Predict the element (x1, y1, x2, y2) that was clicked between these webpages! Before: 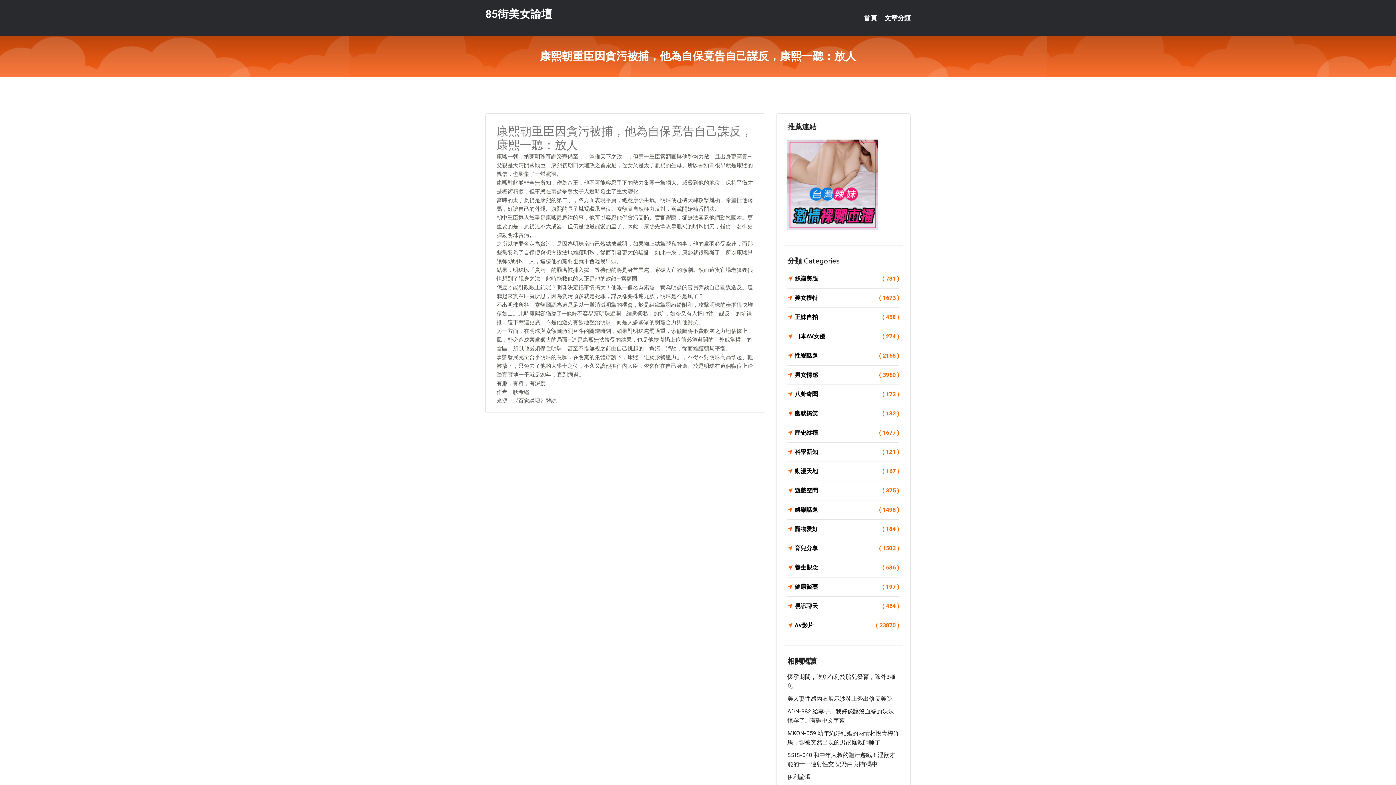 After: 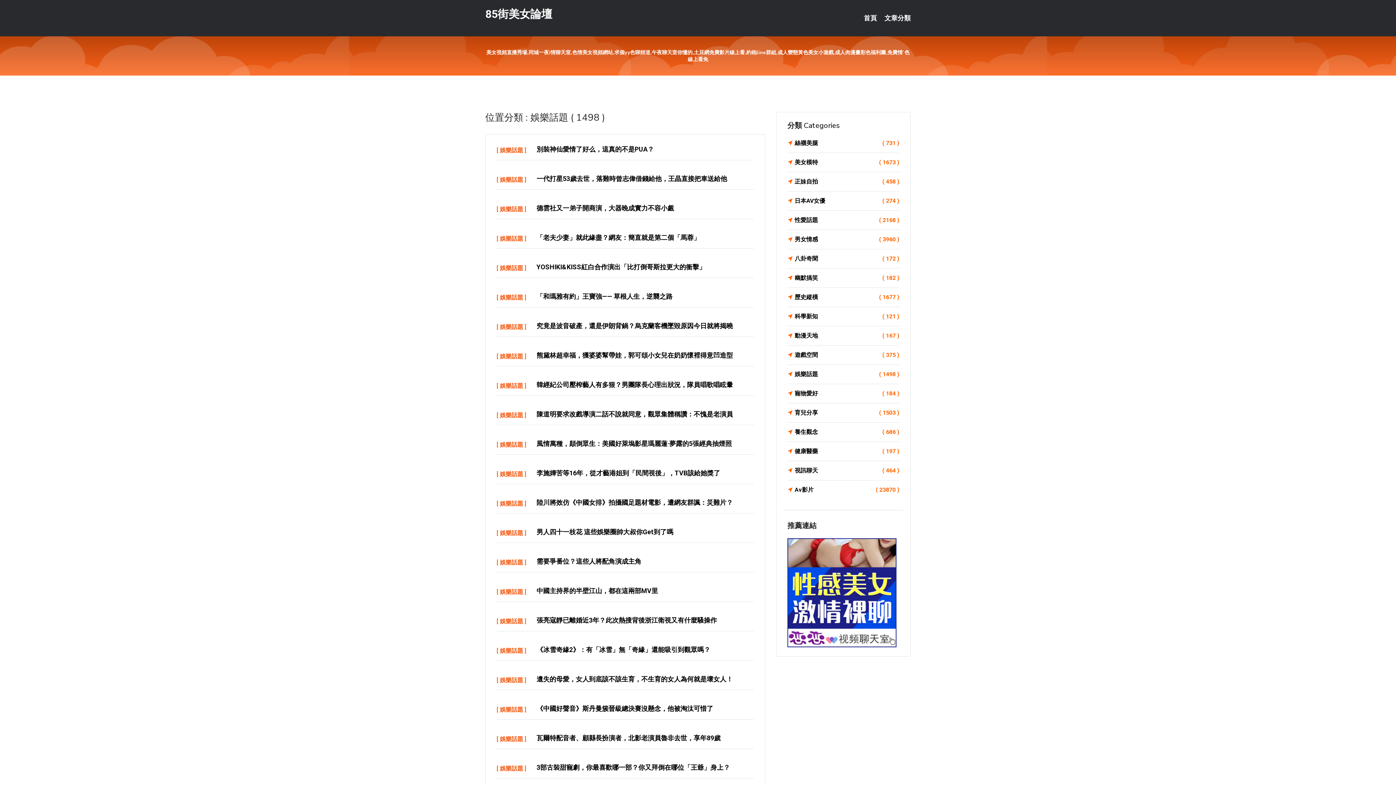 Action: bbox: (787, 505, 899, 515) label: 娛樂話題
( 1498 )